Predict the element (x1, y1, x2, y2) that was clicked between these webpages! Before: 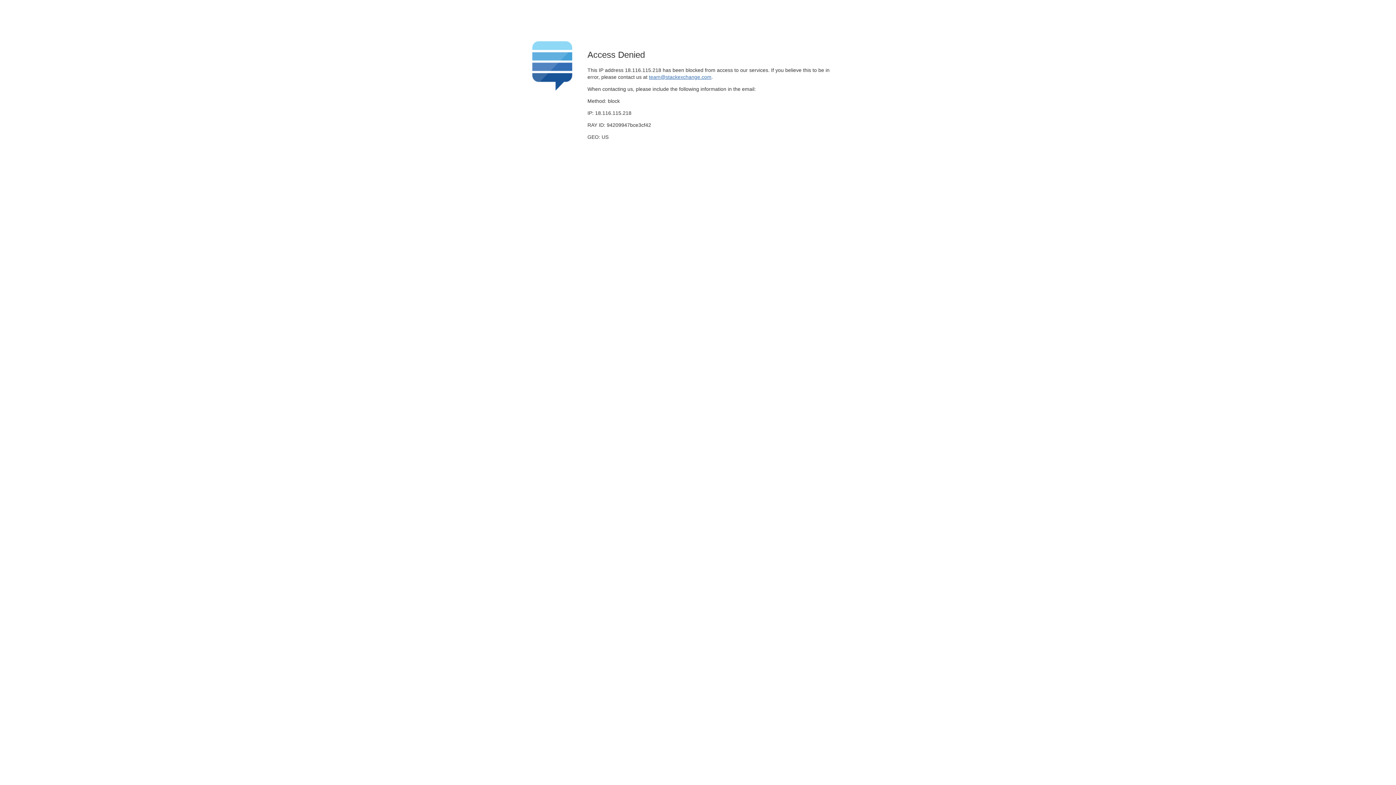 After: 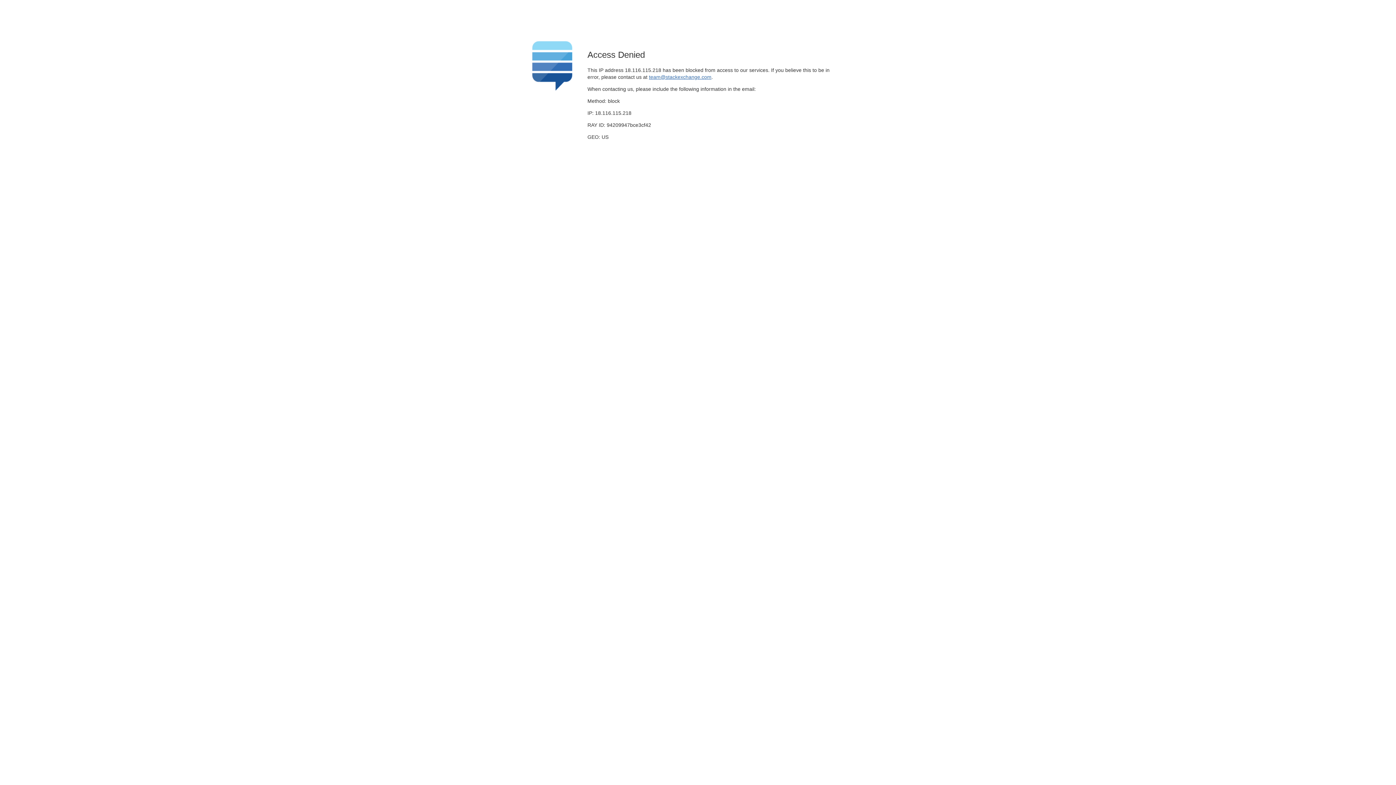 Action: bbox: (649, 74, 711, 79) label: team@stackexchange.com